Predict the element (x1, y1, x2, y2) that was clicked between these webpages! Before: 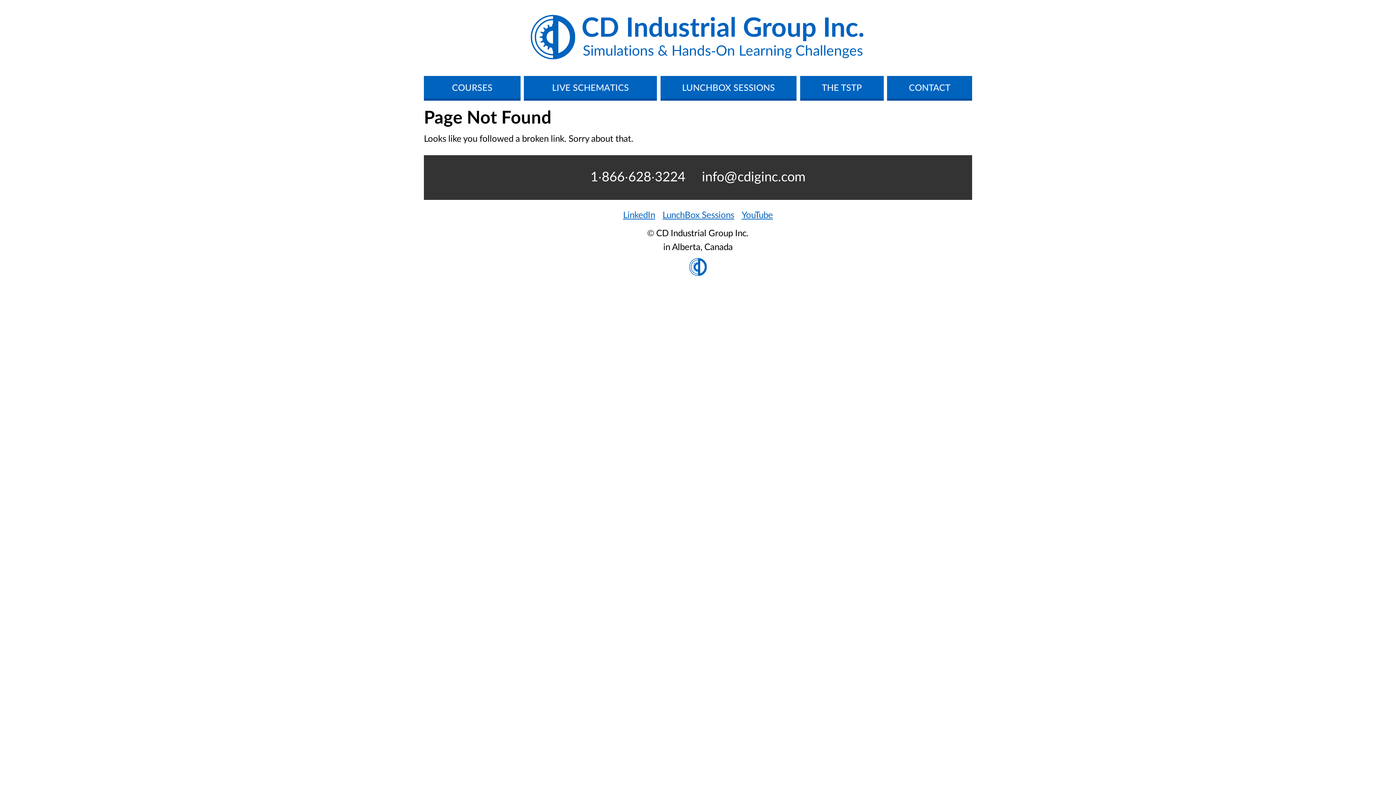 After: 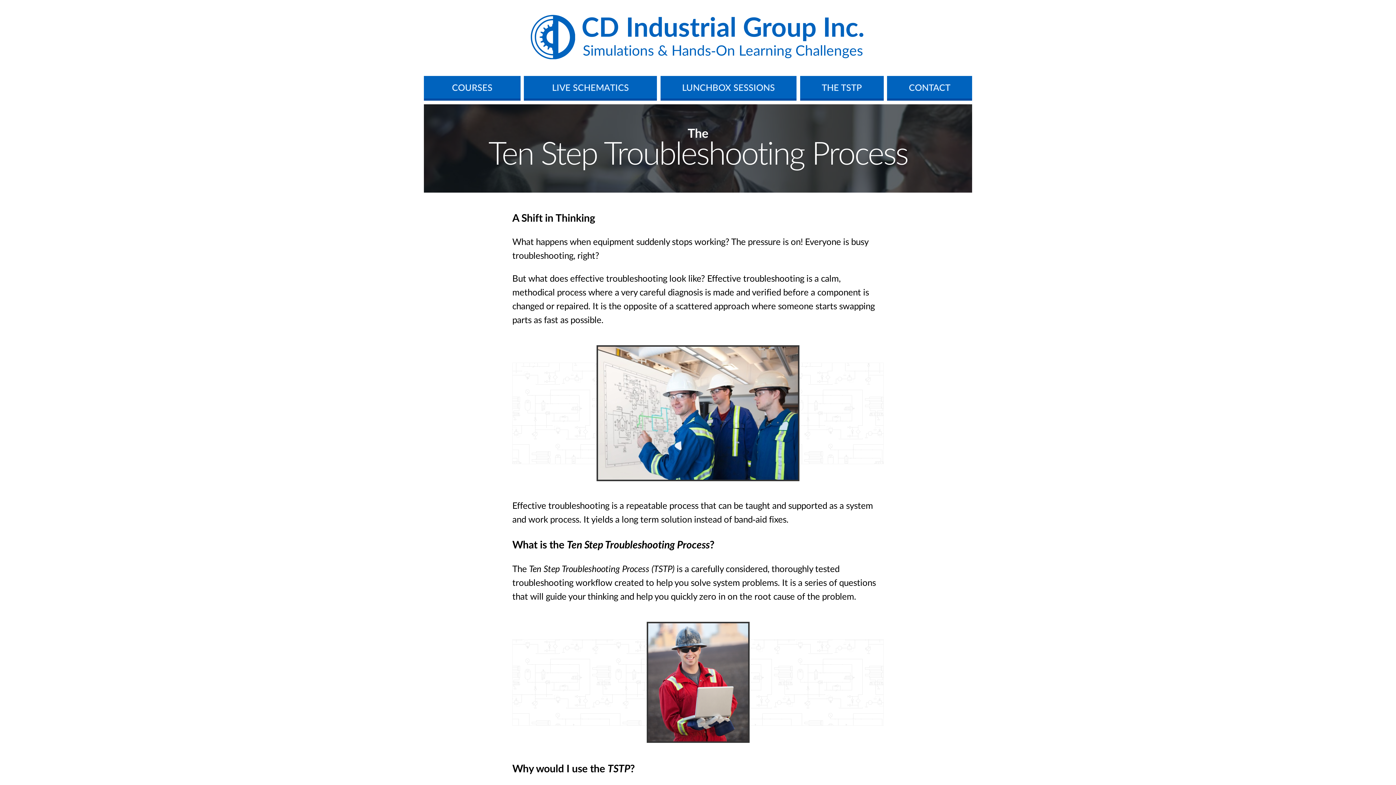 Action: bbox: (800, 76, 883, 100) label: THE TSTP